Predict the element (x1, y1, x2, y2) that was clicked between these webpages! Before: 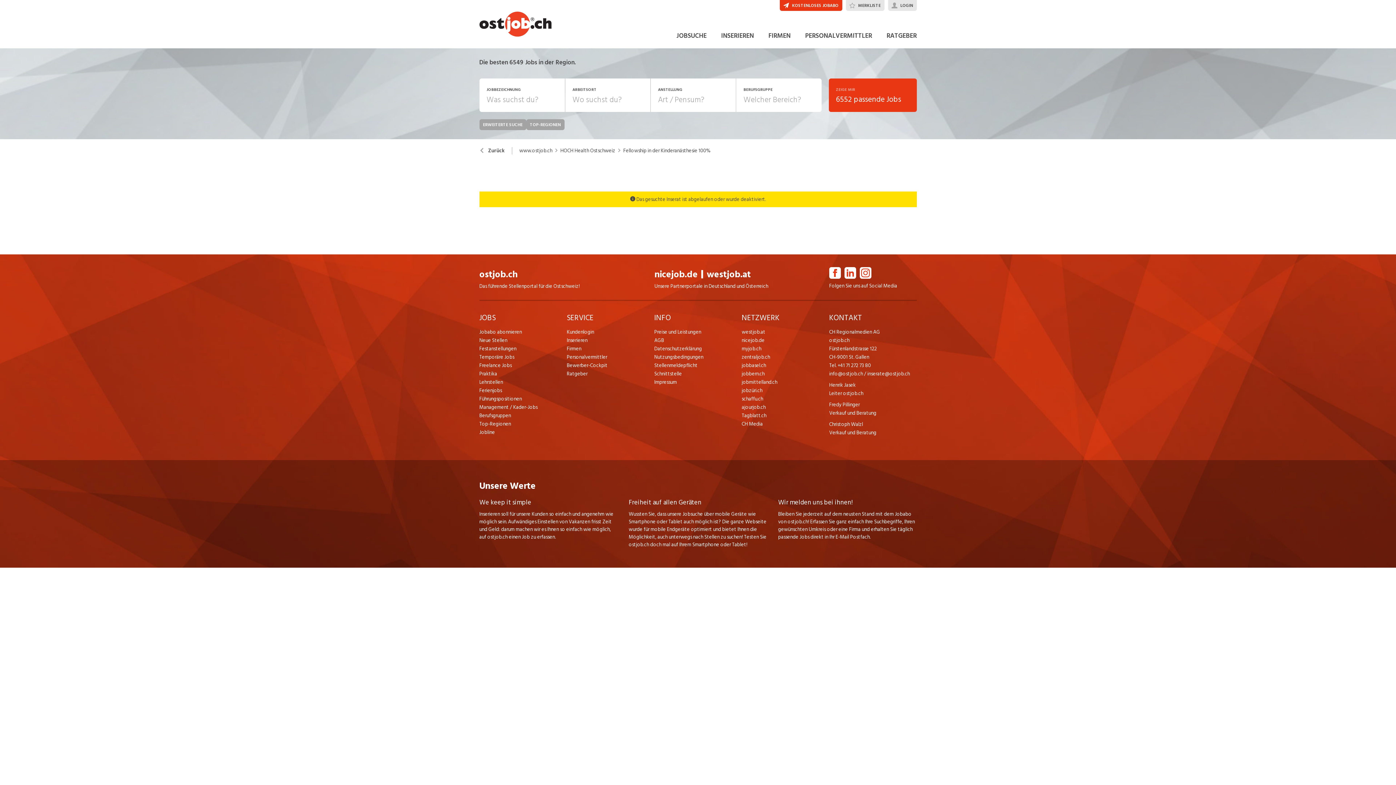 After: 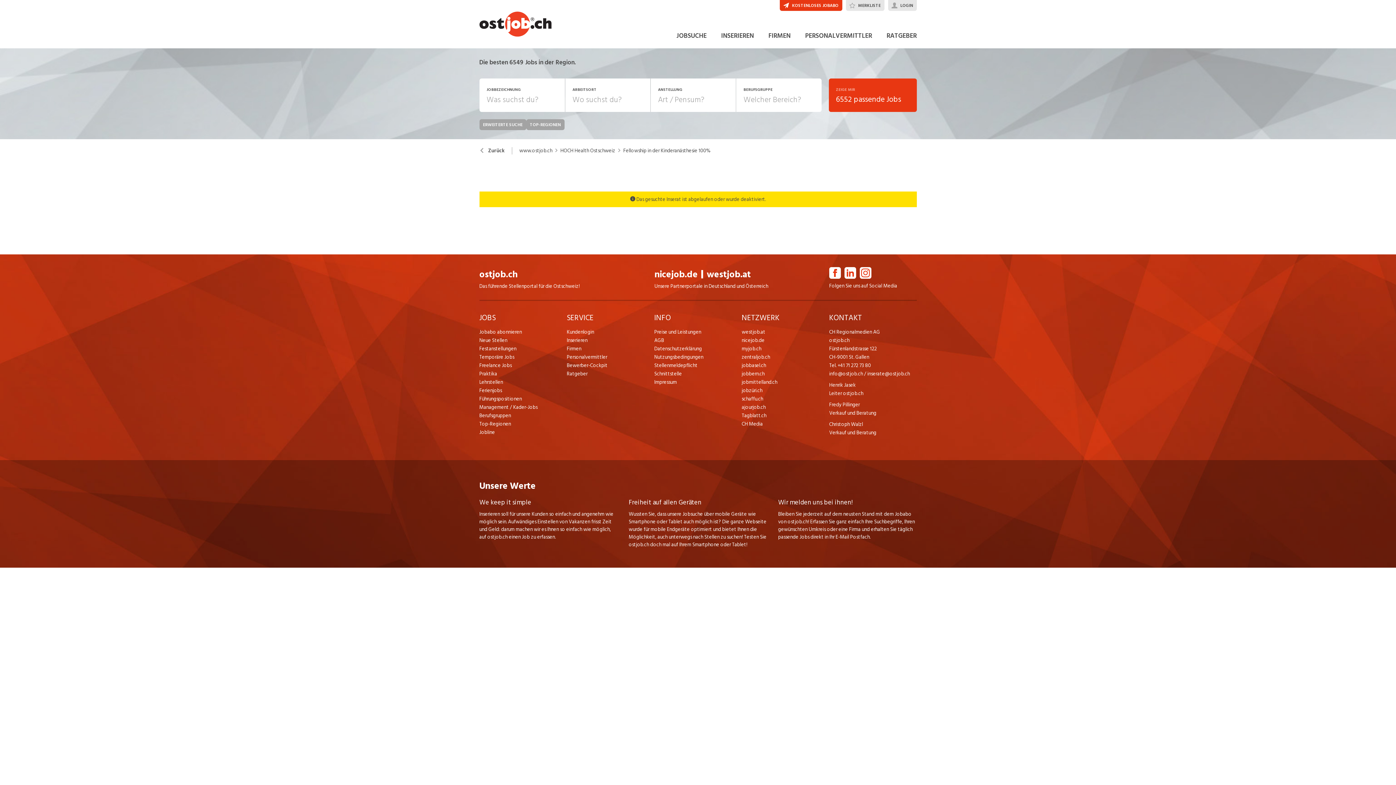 Action: bbox: (844, 267, 856, 279)